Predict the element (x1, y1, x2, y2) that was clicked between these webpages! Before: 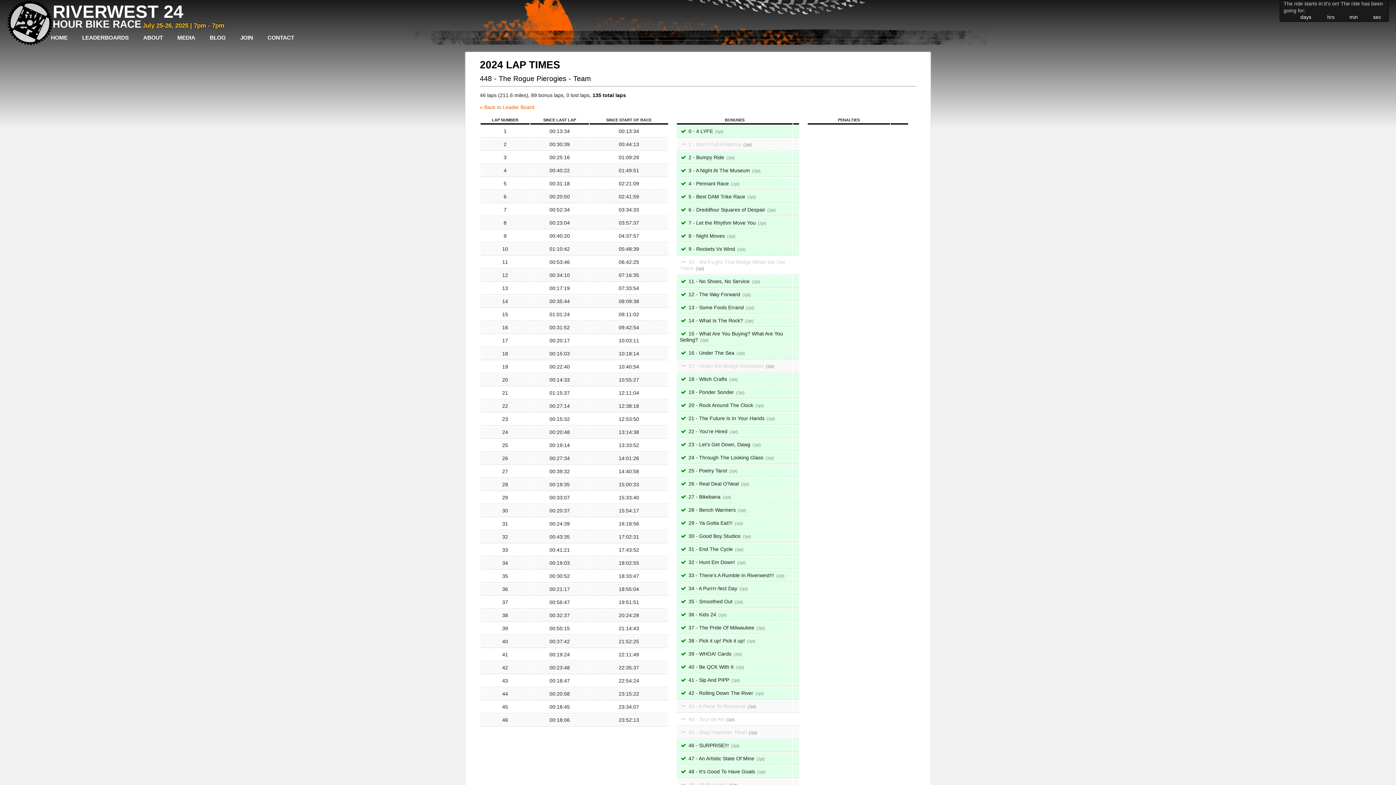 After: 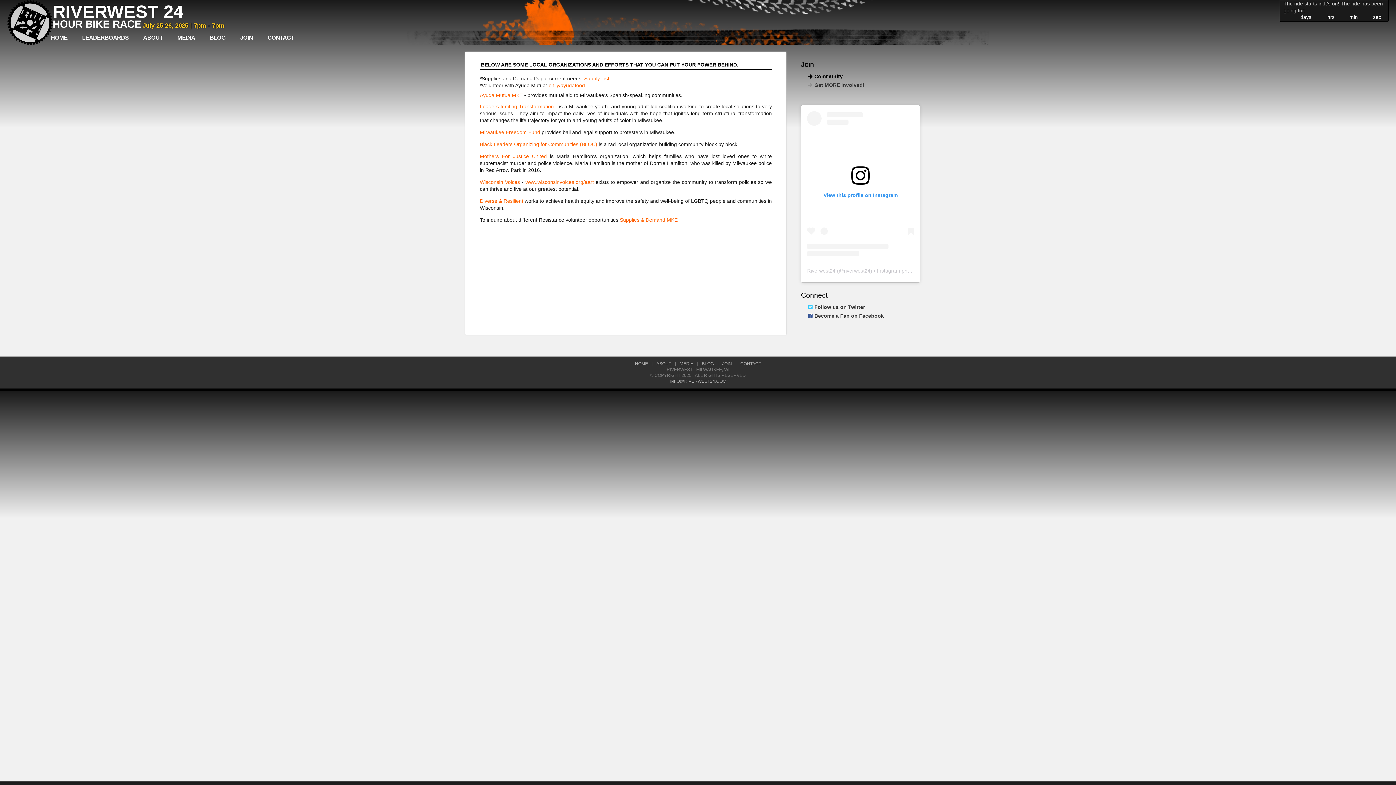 Action: label: JOIN bbox: (233, 30, 260, 44)